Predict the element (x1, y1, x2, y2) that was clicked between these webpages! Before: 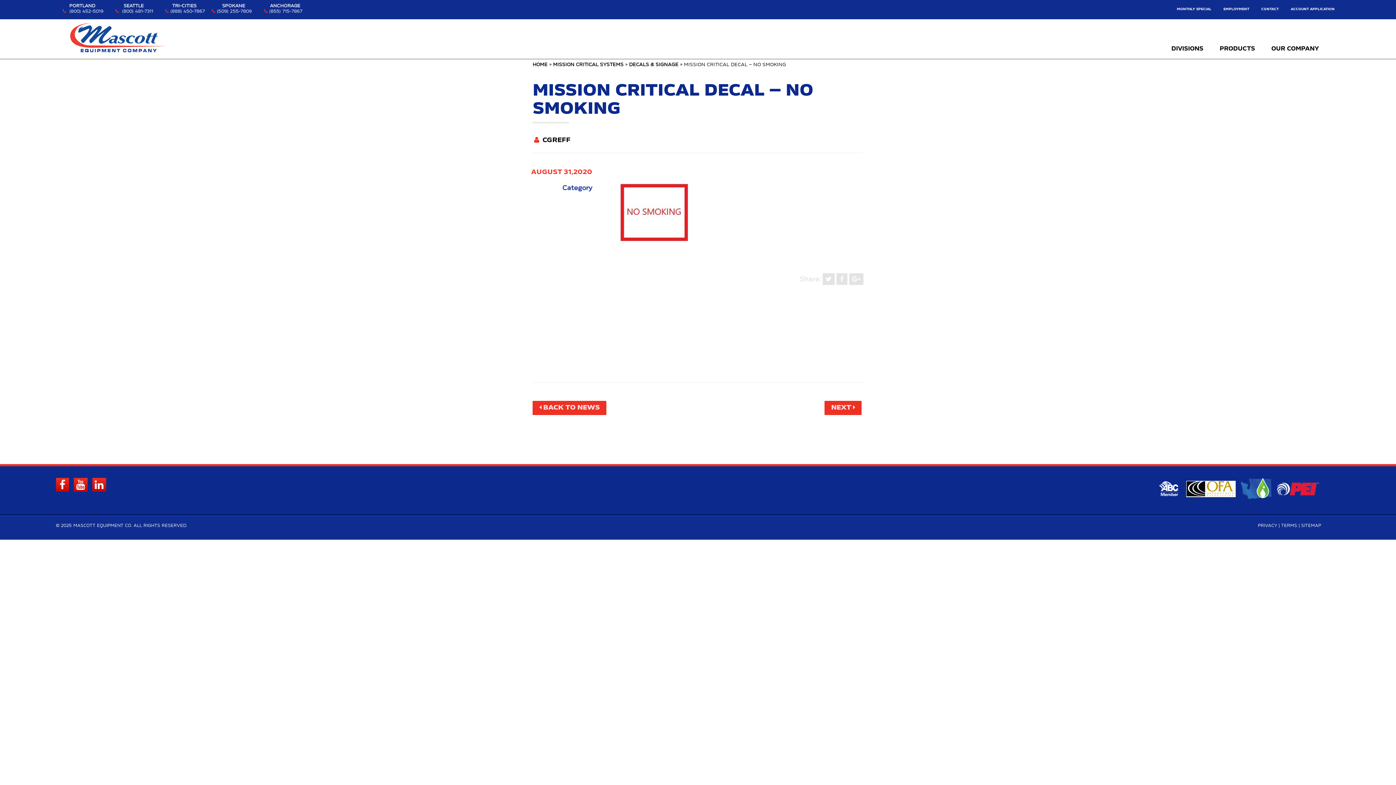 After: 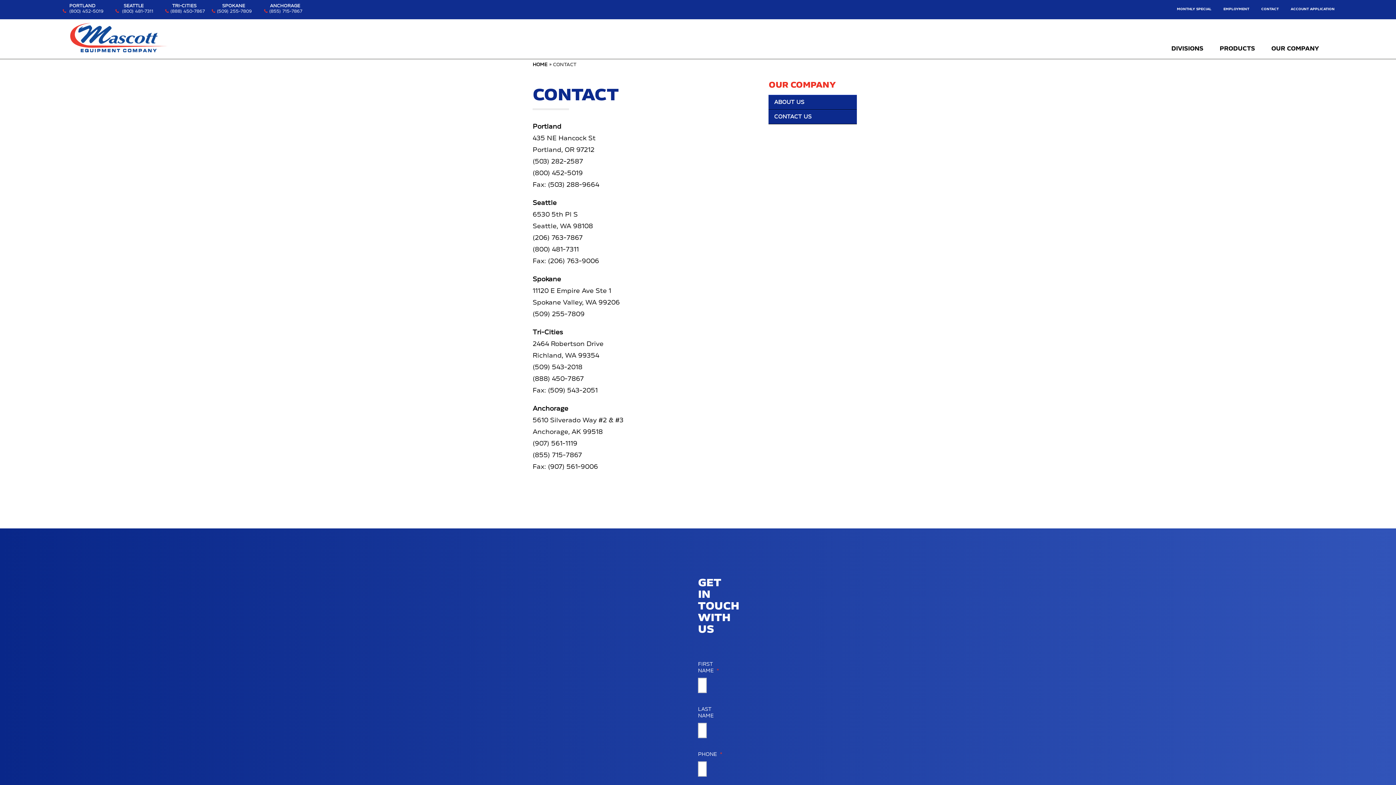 Action: bbox: (1261, 7, 1279, 10) label: CONTACT